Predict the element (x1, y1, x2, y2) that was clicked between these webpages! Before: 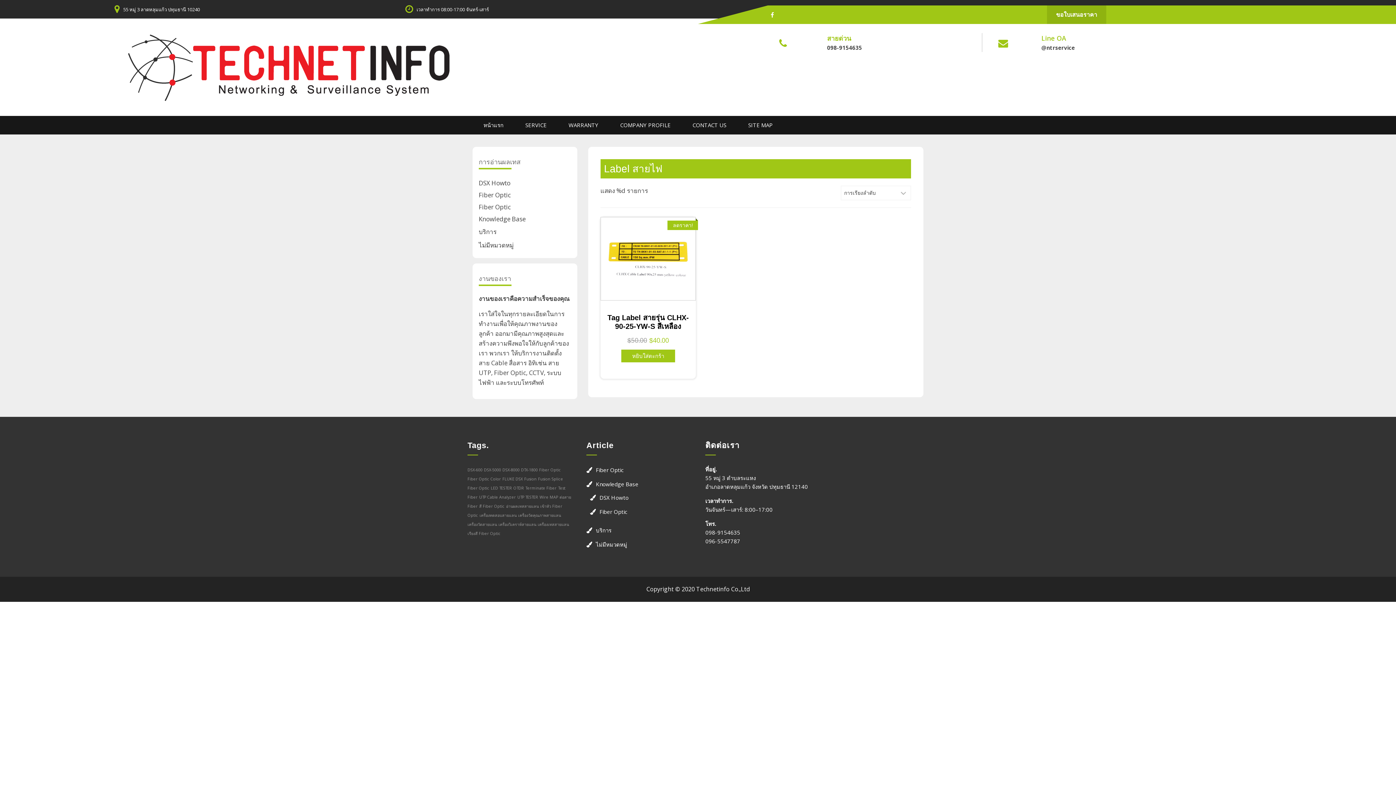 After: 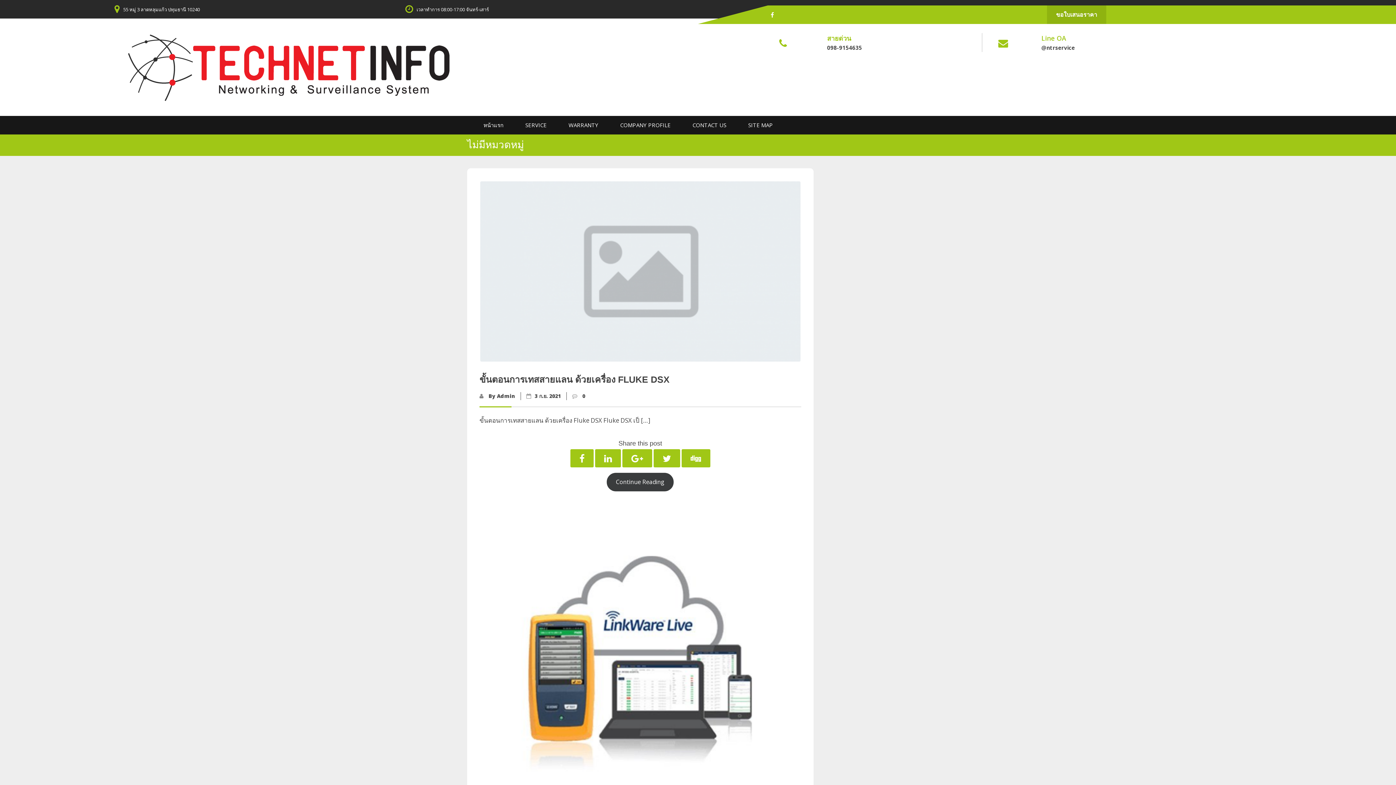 Action: bbox: (596, 541, 627, 548) label: ไม่มีหมวดหมู่